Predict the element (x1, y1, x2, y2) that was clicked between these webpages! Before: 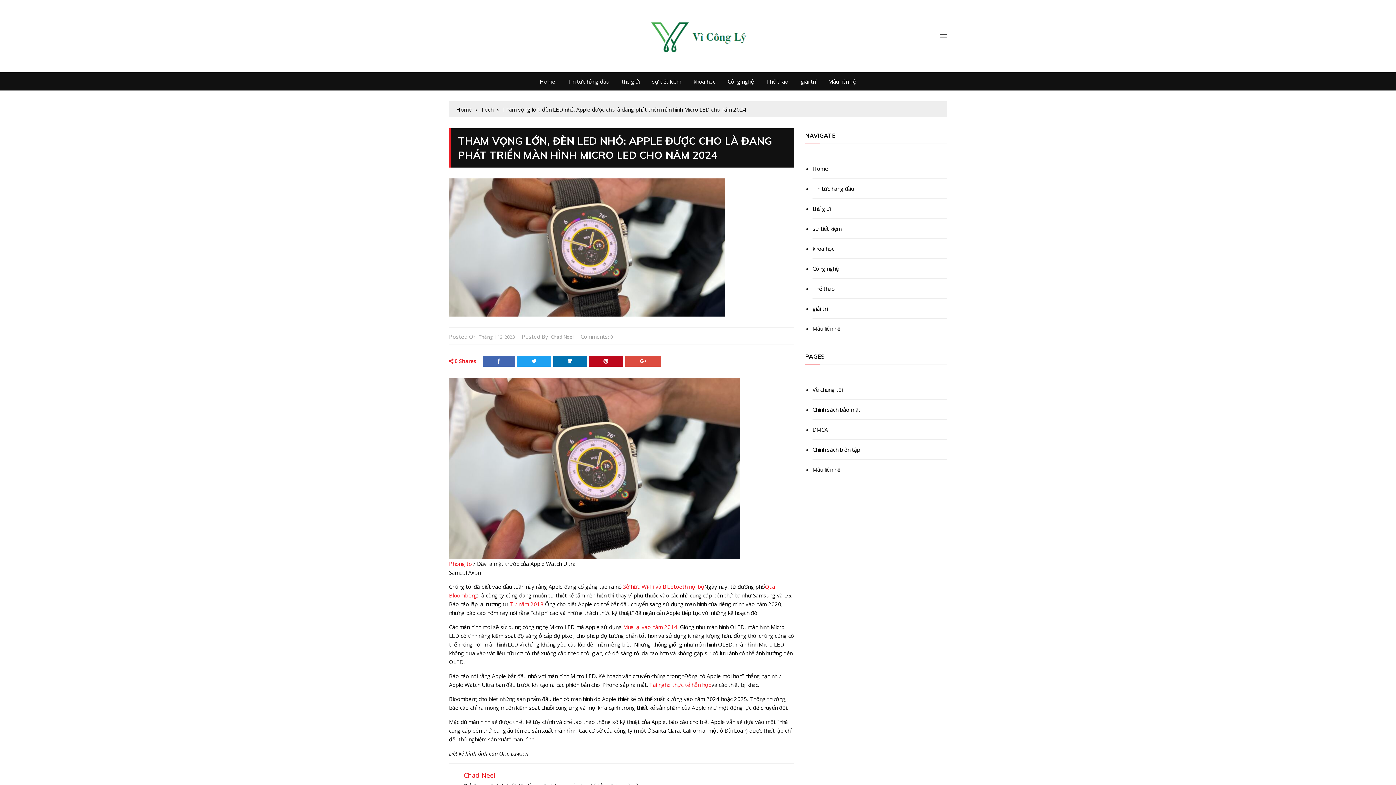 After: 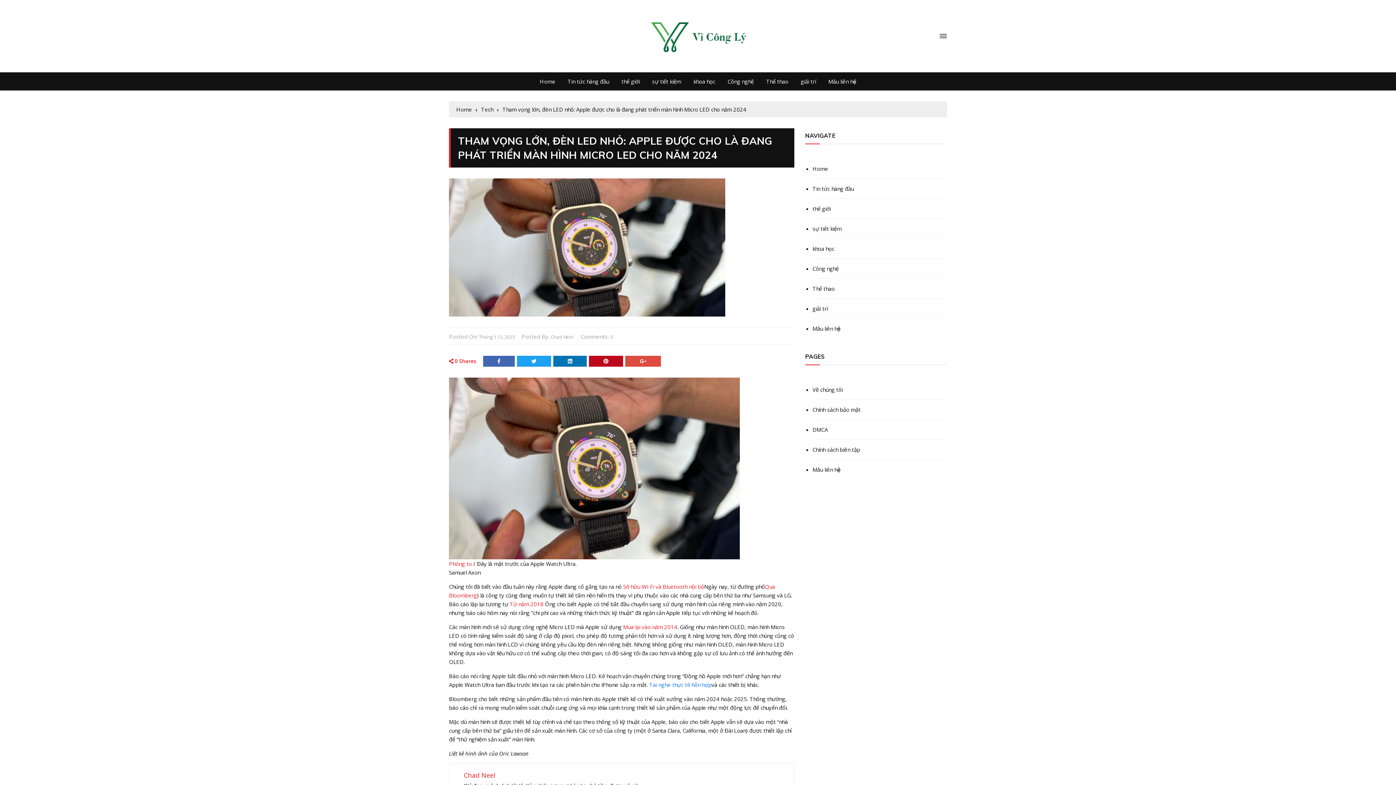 Action: bbox: (649, 681, 711, 688) label: Tai nghe thực tế hỗn hợp